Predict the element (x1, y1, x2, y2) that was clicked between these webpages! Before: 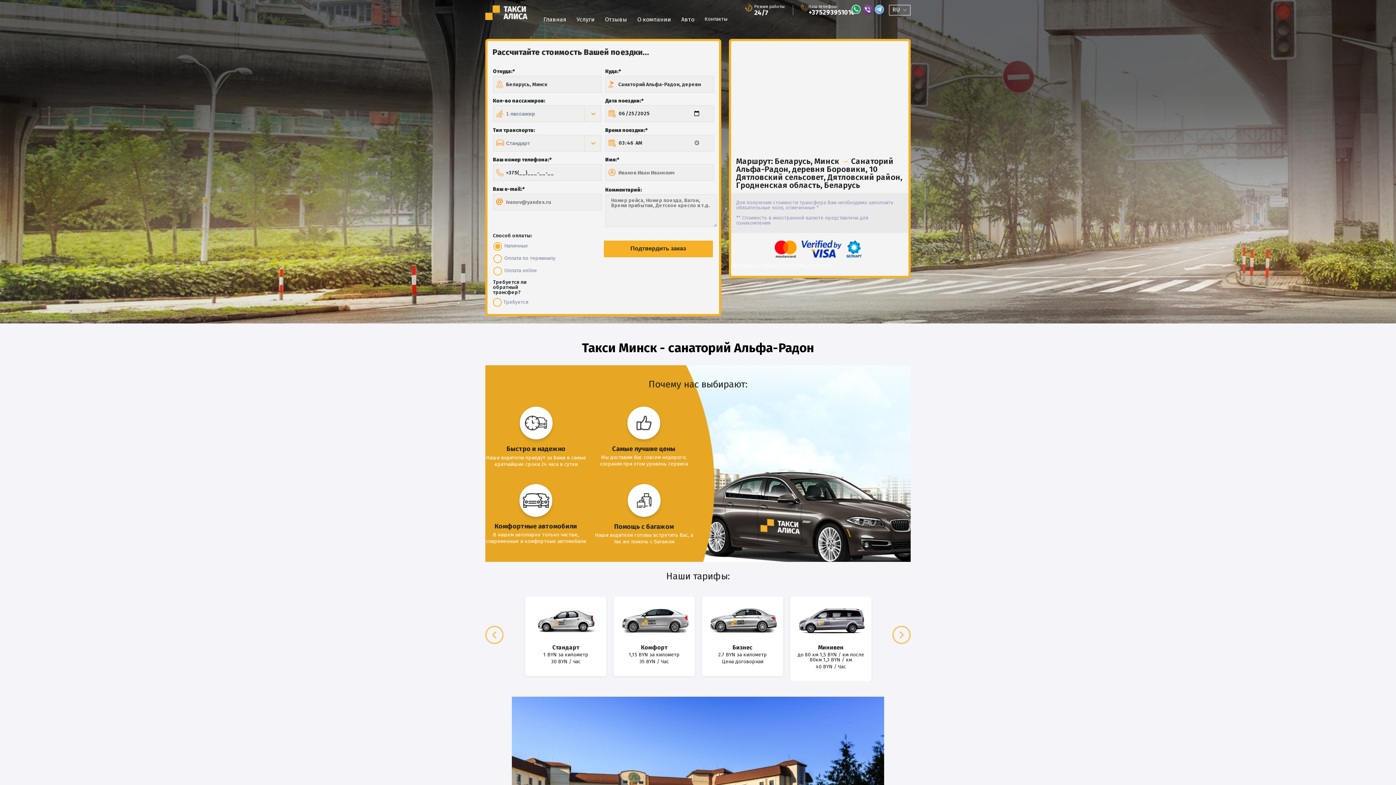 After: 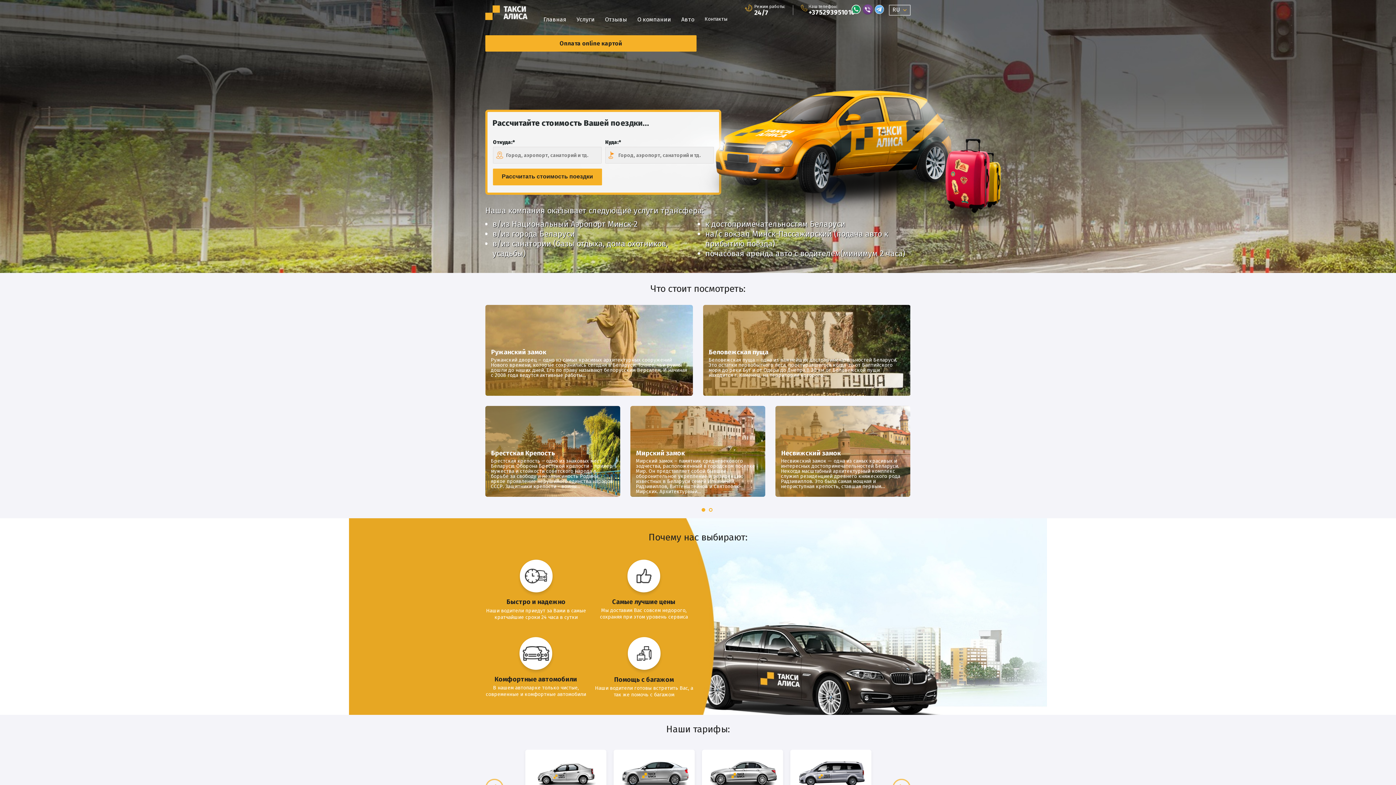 Action: label: Главная bbox: (543, 16, 566, 22)